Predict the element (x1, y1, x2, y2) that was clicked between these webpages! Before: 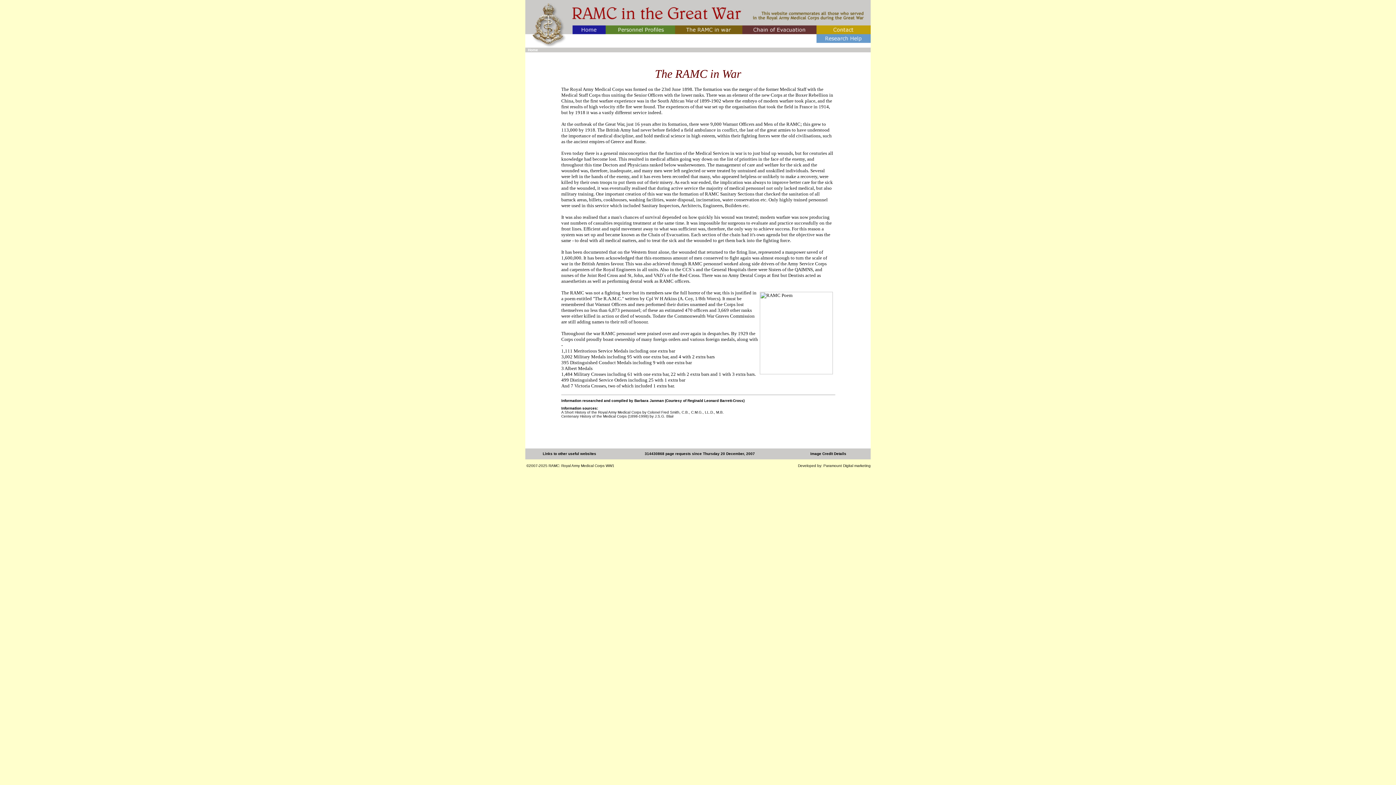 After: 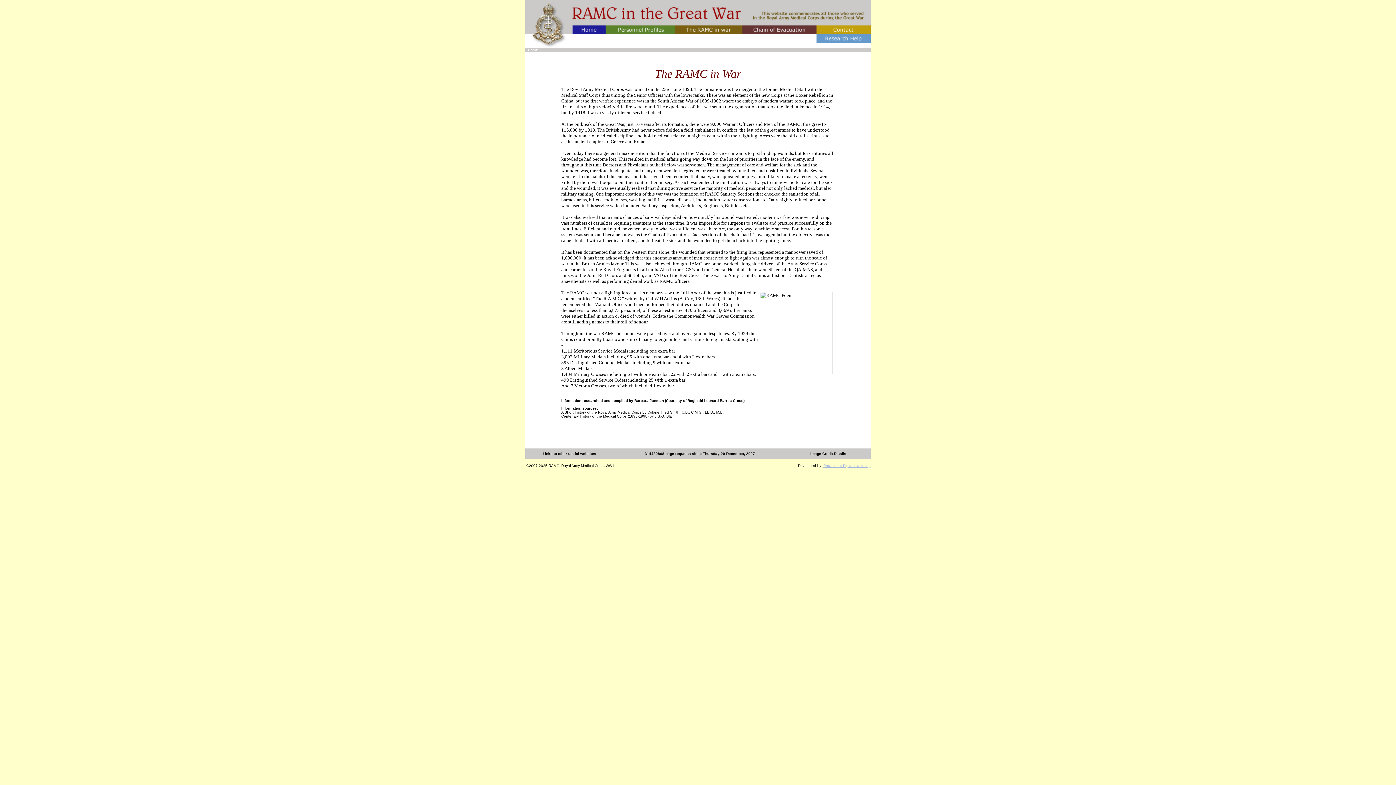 Action: label: Paramount Digital marketing bbox: (823, 464, 870, 468)